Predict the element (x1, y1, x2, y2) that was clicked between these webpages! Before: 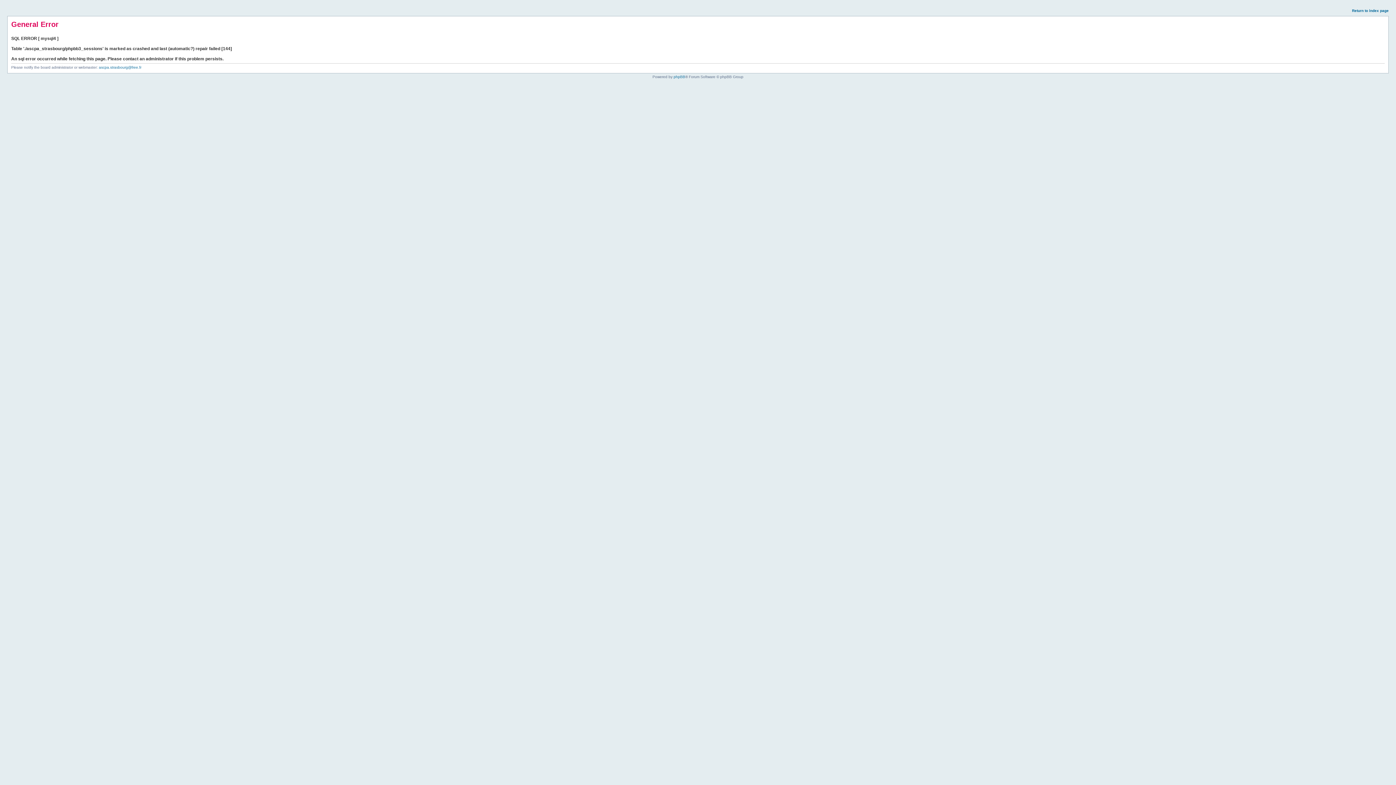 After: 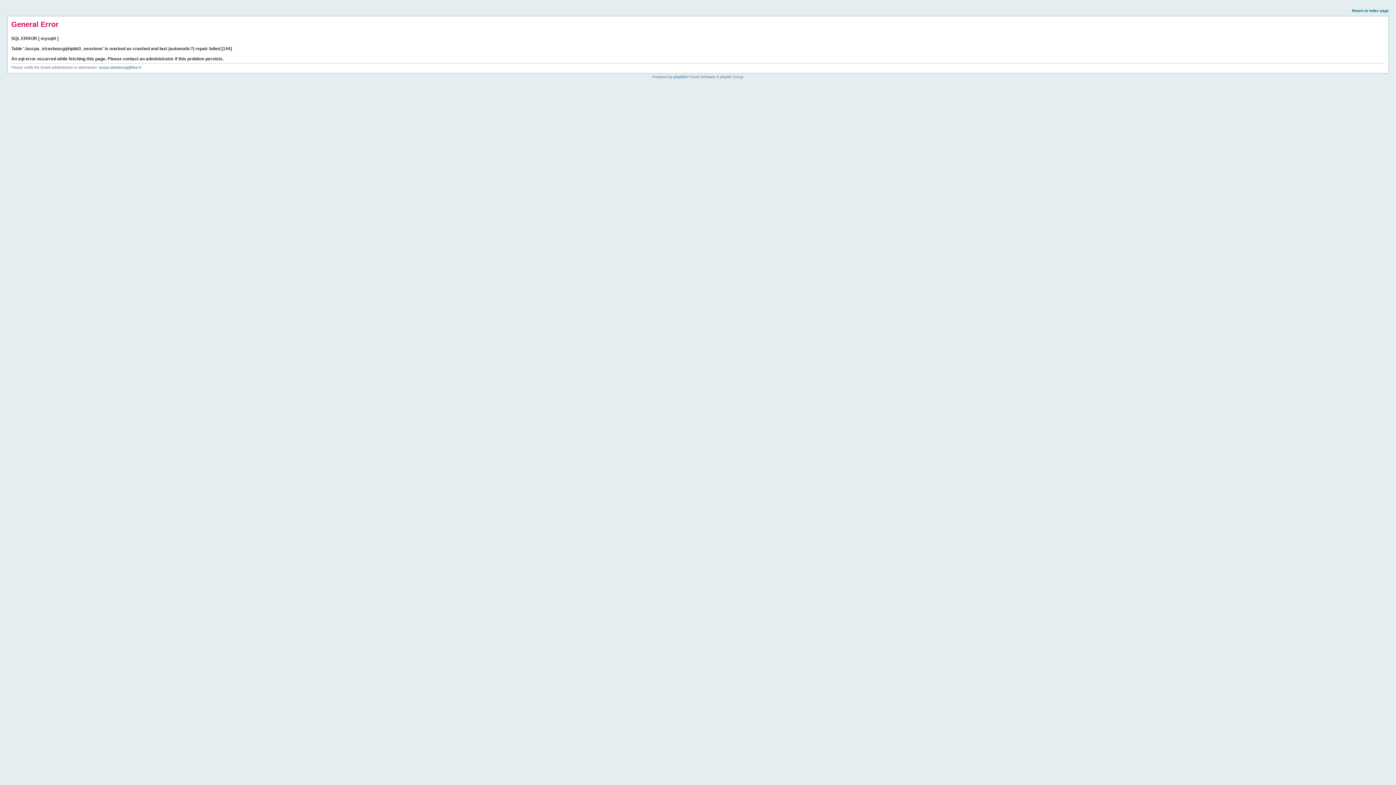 Action: bbox: (1352, 8, 1389, 12) label: Return to index page